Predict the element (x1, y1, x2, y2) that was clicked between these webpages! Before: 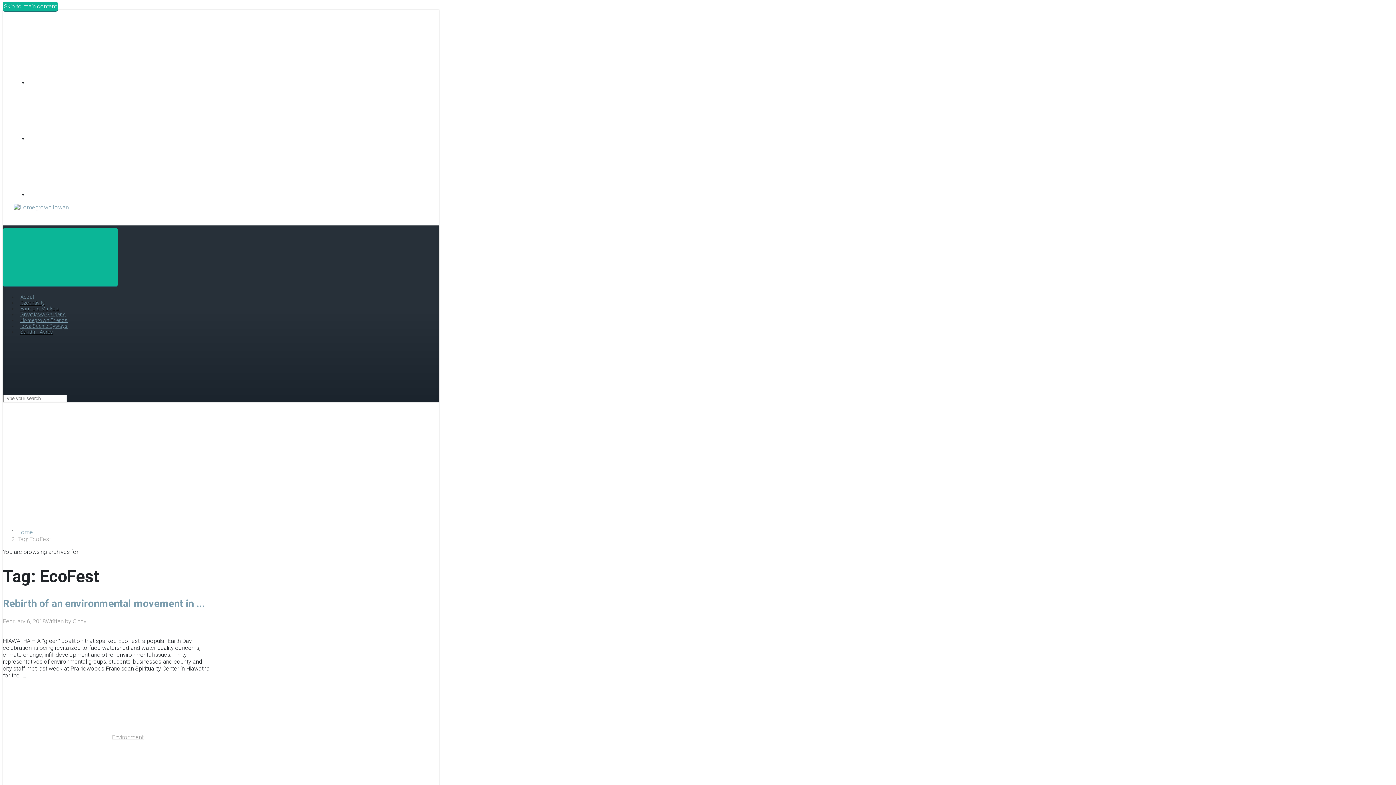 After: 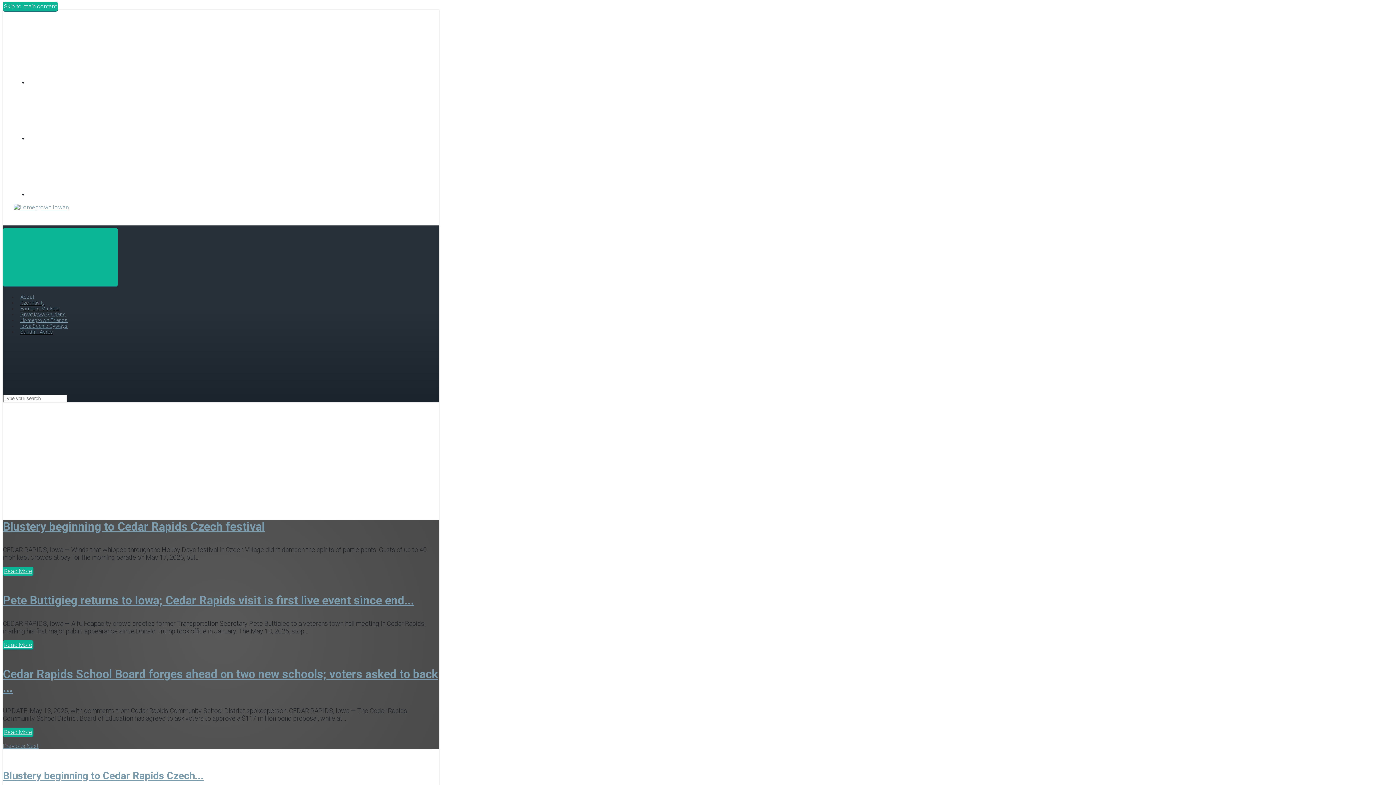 Action: bbox: (13, 204, 68, 210)